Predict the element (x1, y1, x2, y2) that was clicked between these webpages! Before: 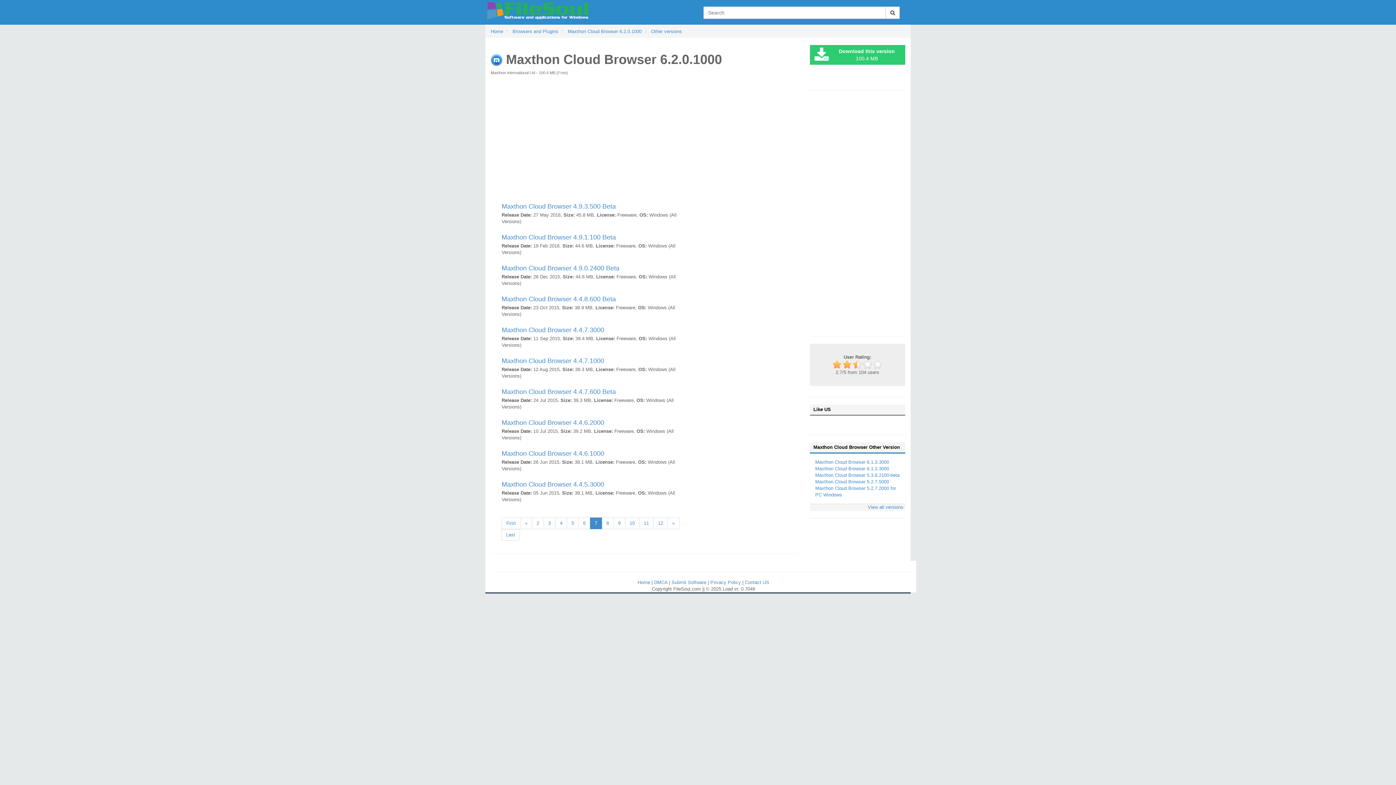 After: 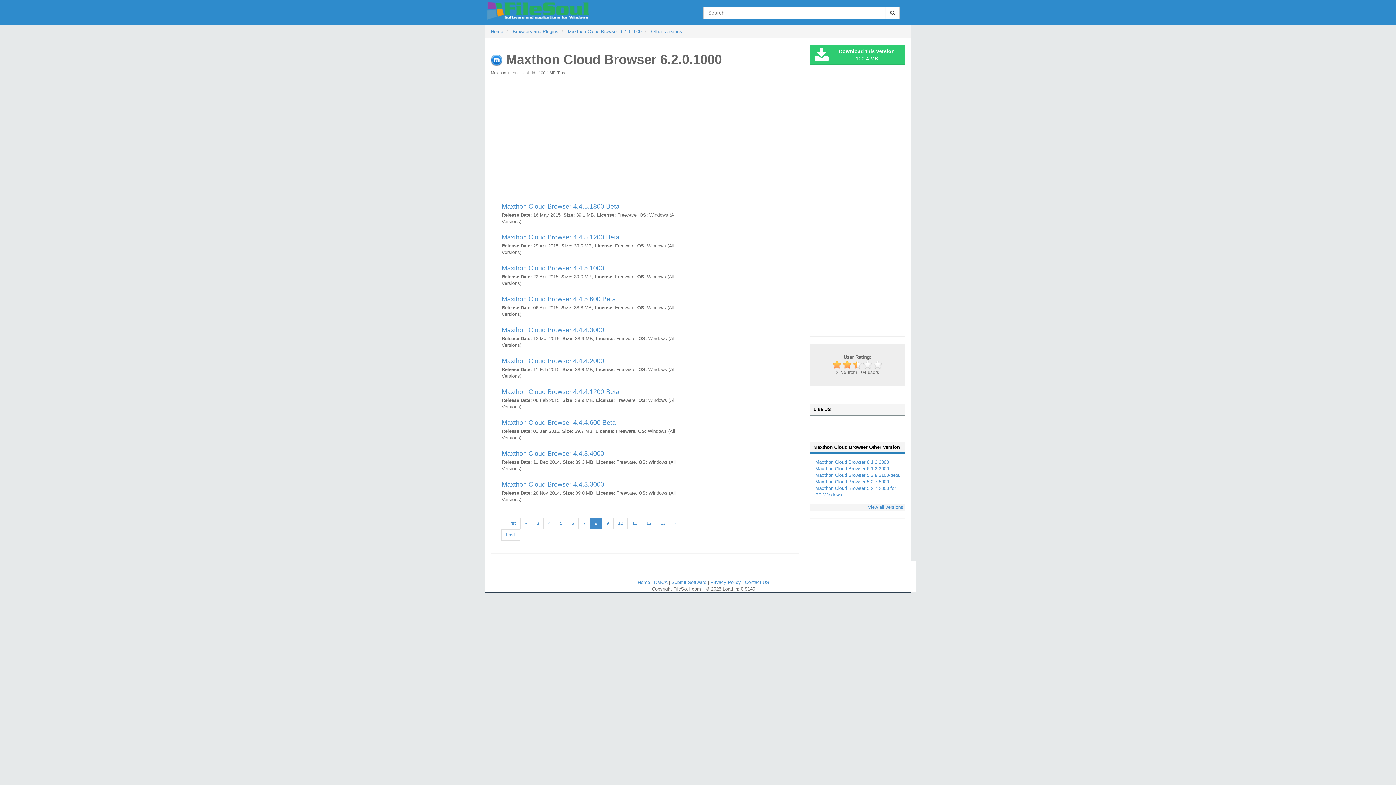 Action: label: »
Next bbox: (667, 517, 679, 529)